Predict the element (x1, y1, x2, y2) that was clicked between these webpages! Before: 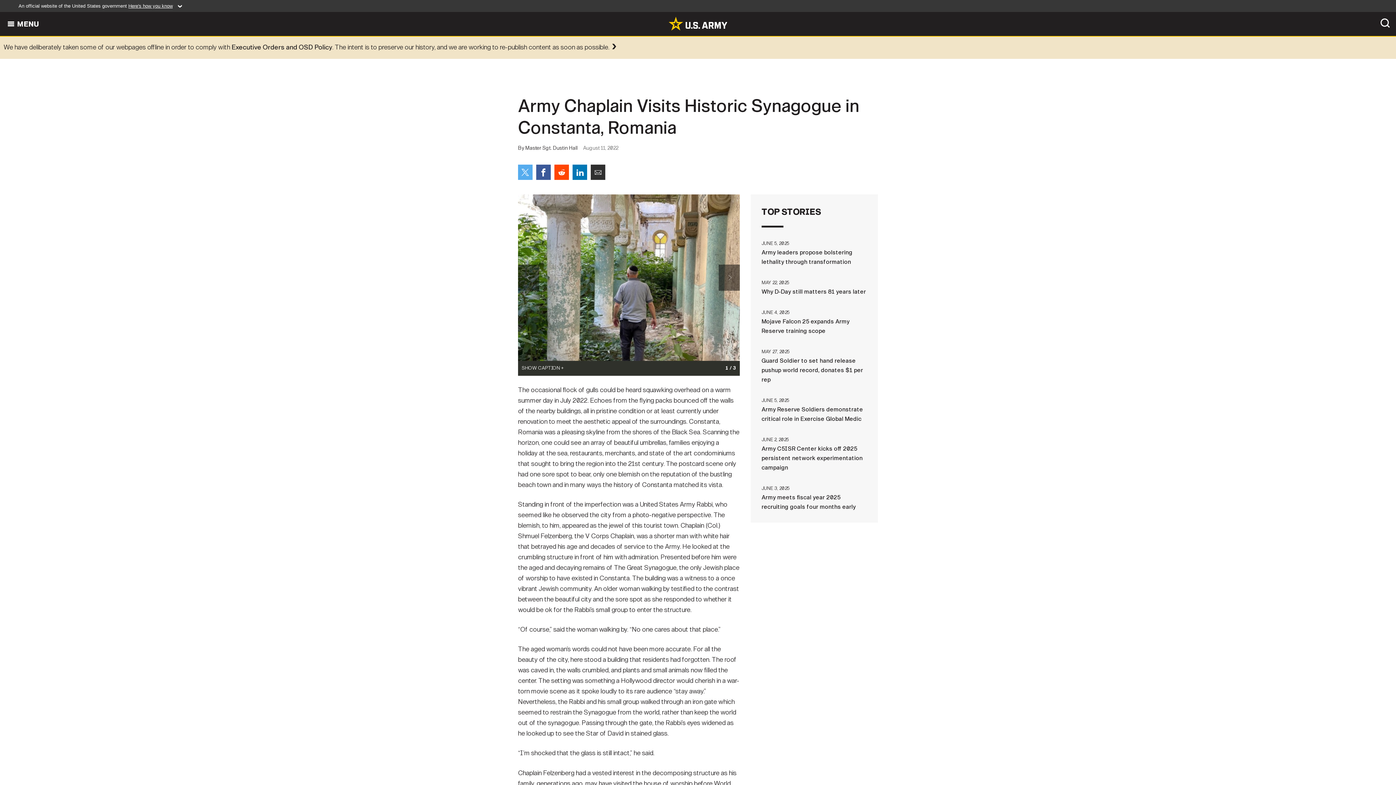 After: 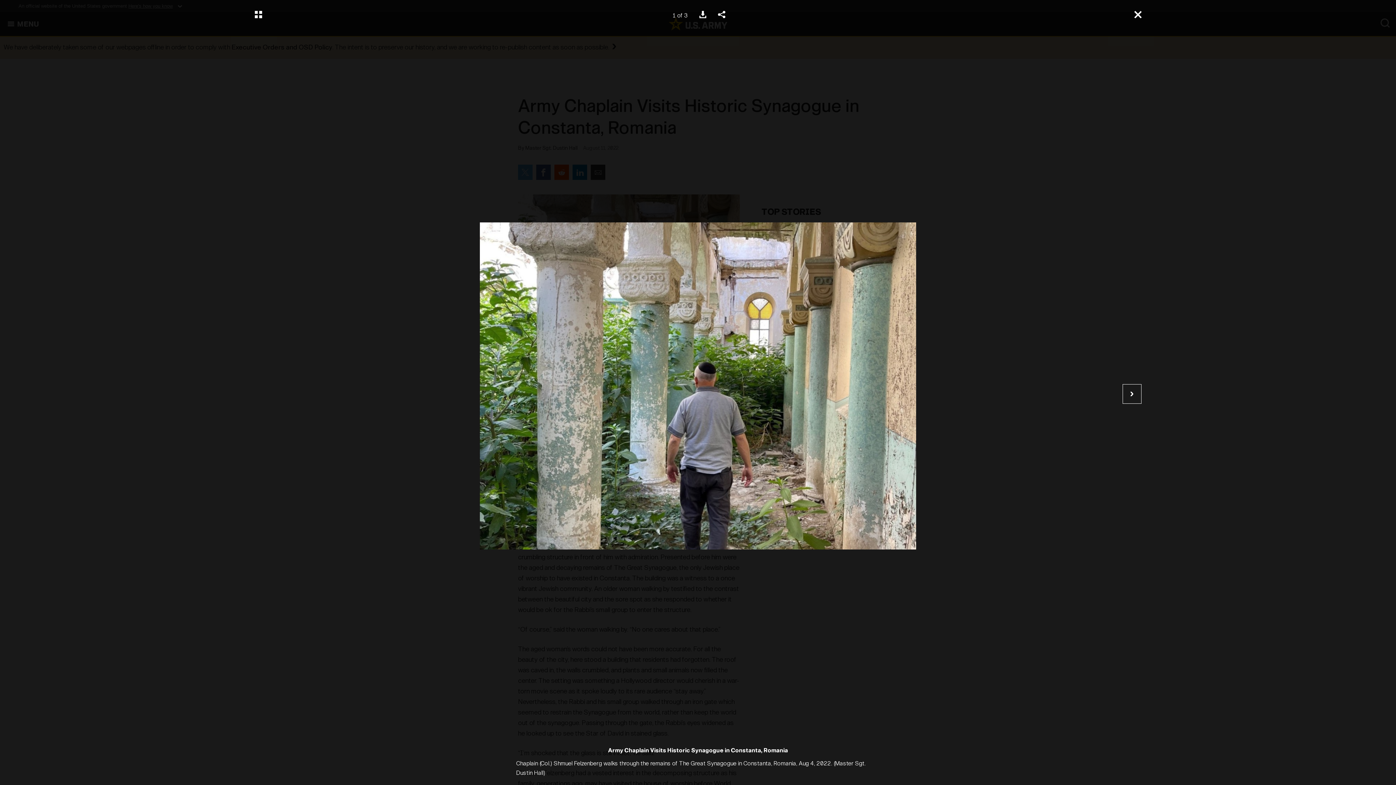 Action: bbox: (518, 194, 740, 360)